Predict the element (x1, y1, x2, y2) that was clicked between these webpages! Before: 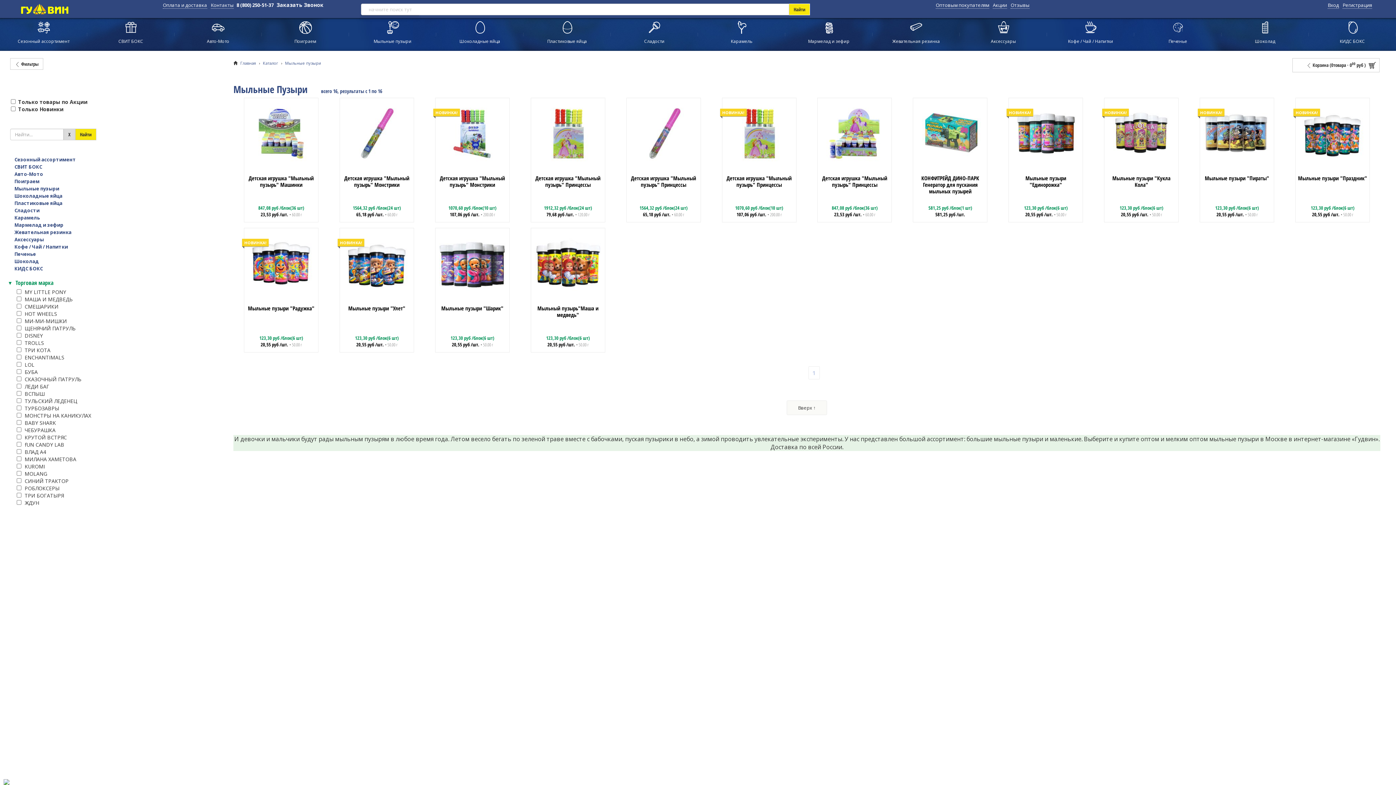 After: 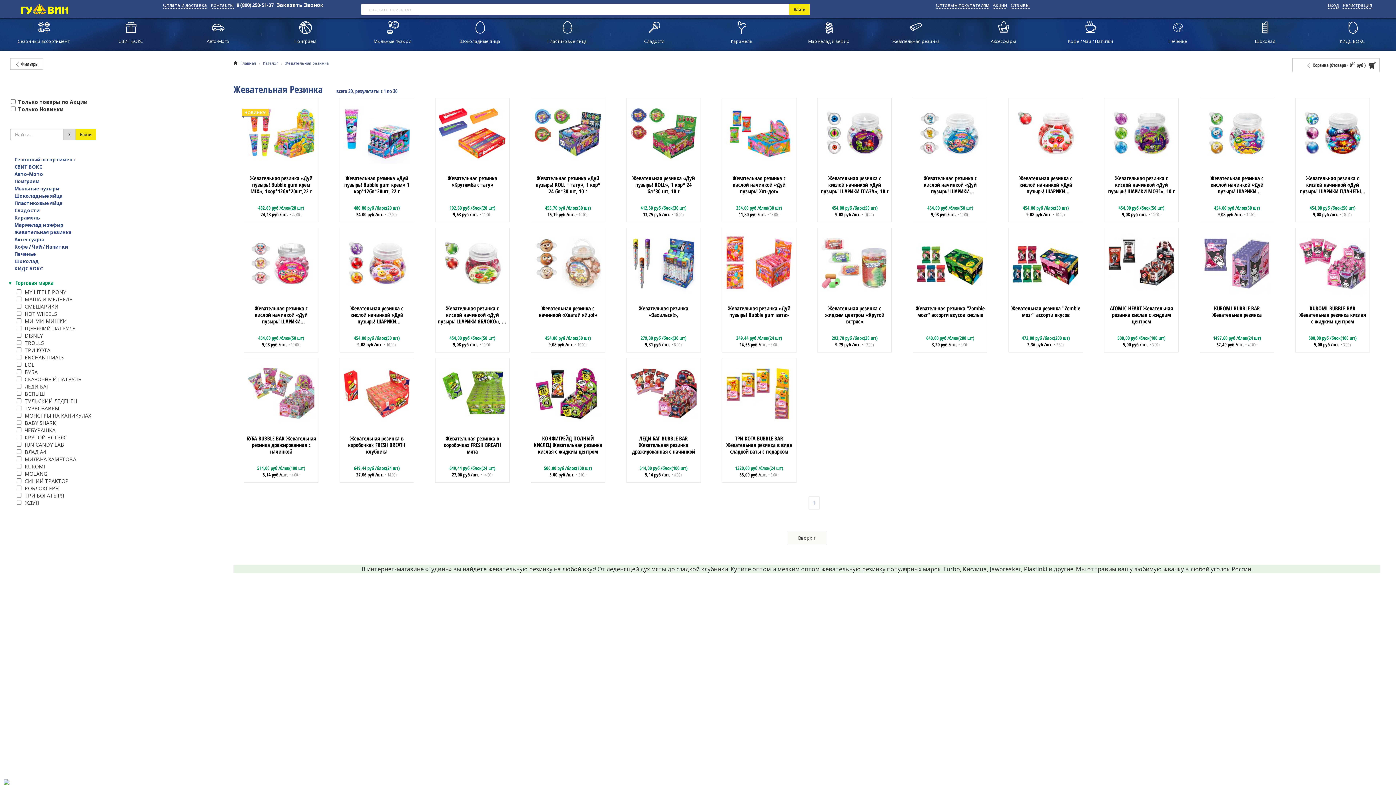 Action: bbox: (872, 18, 960, 50) label: Жевательная резинка